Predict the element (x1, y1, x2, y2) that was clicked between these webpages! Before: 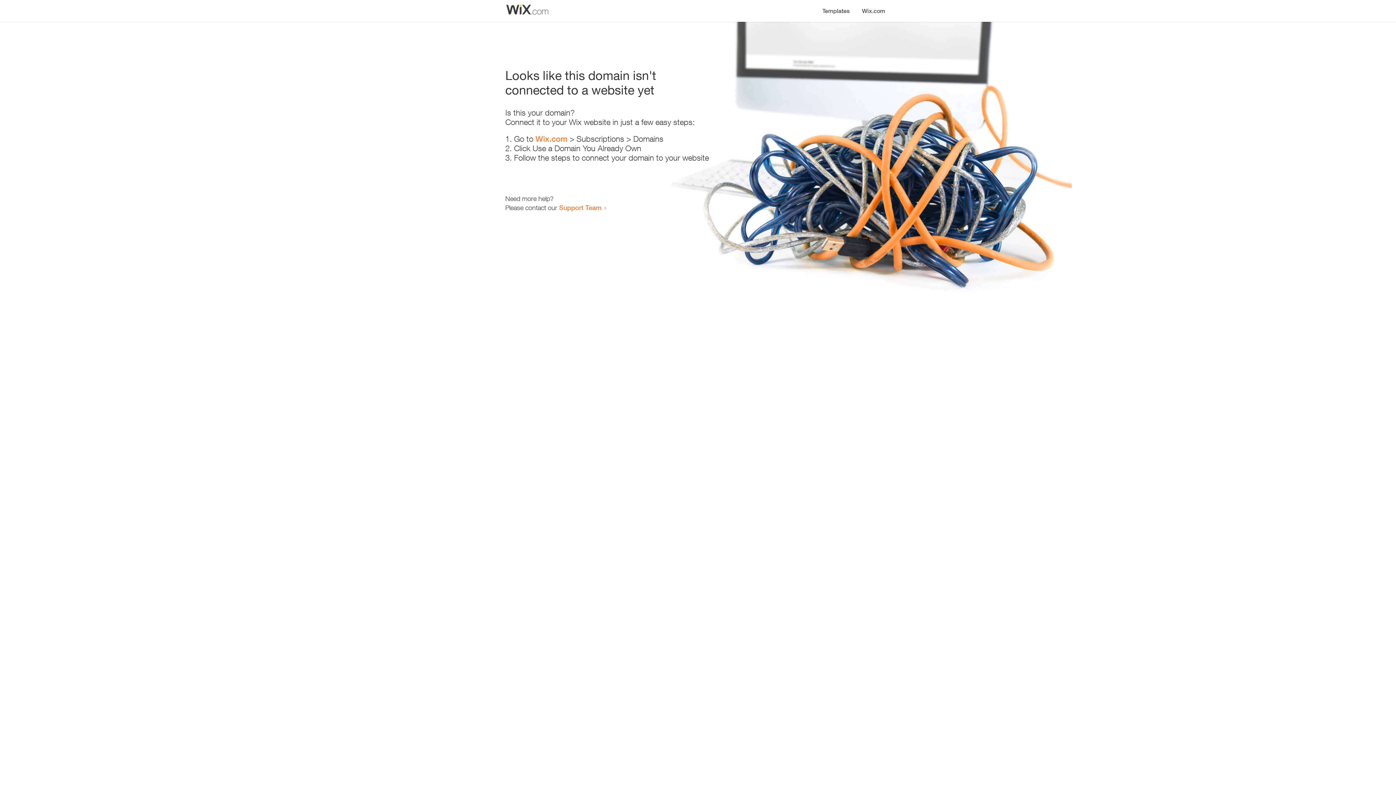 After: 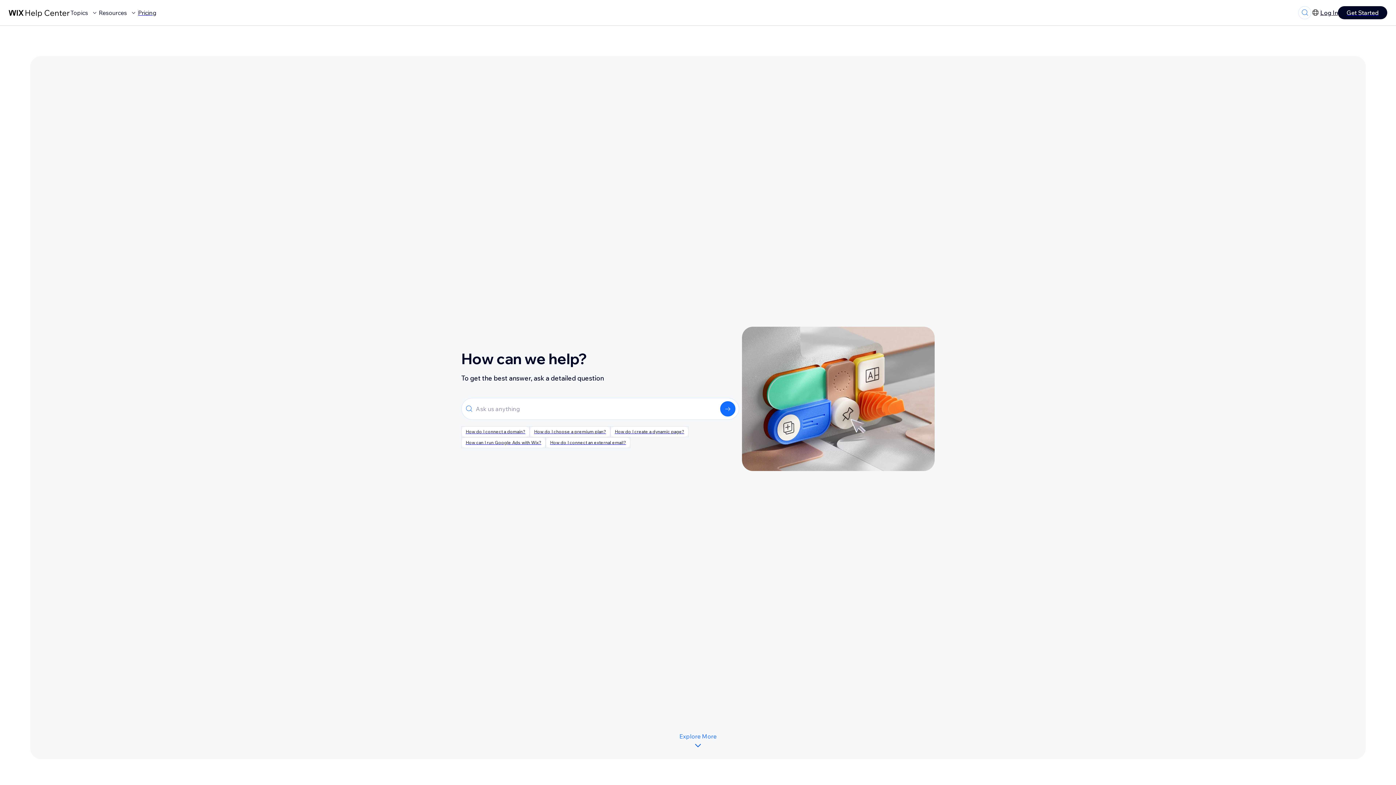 Action: label: Support Team bbox: (559, 203, 601, 211)